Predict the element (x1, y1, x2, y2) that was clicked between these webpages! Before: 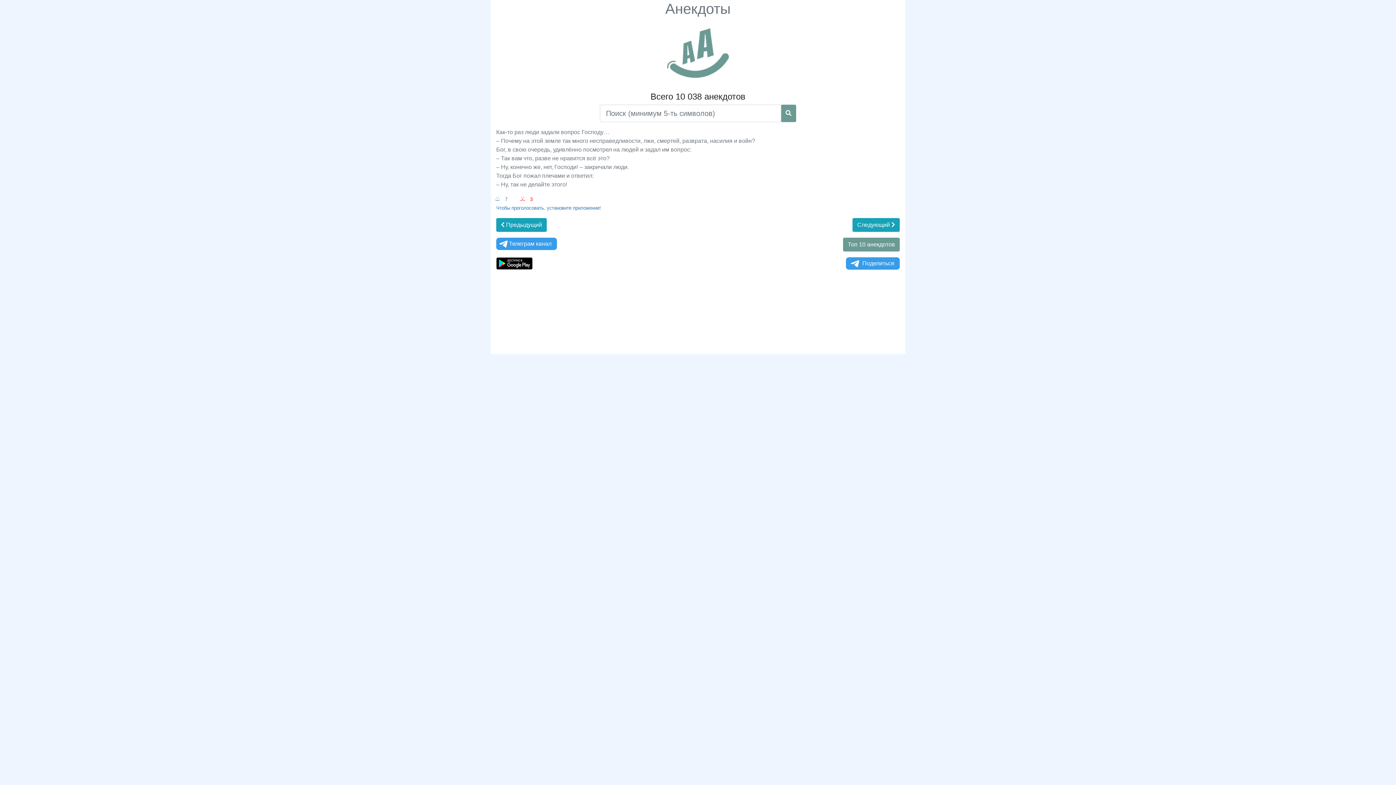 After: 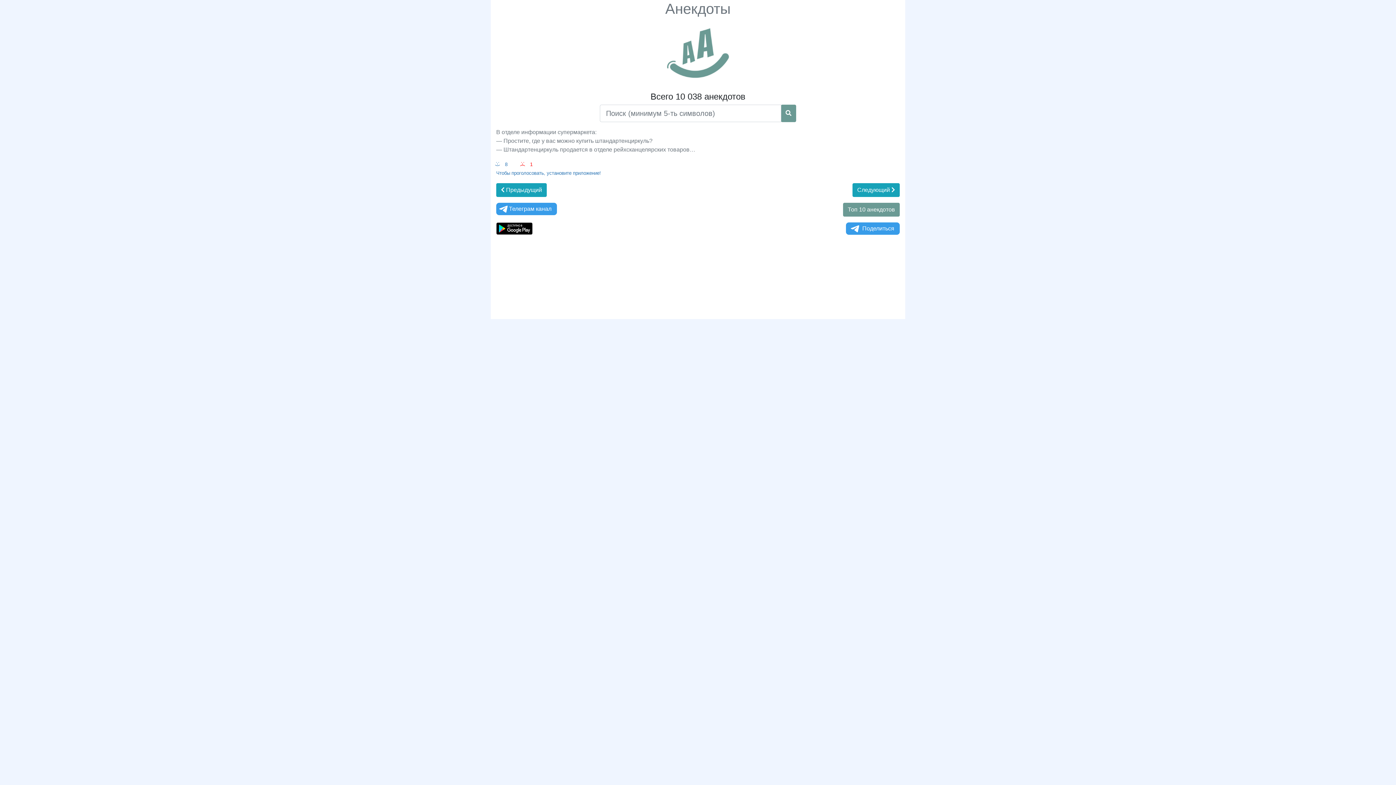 Action: label:  Предыдущий bbox: (496, 218, 546, 232)